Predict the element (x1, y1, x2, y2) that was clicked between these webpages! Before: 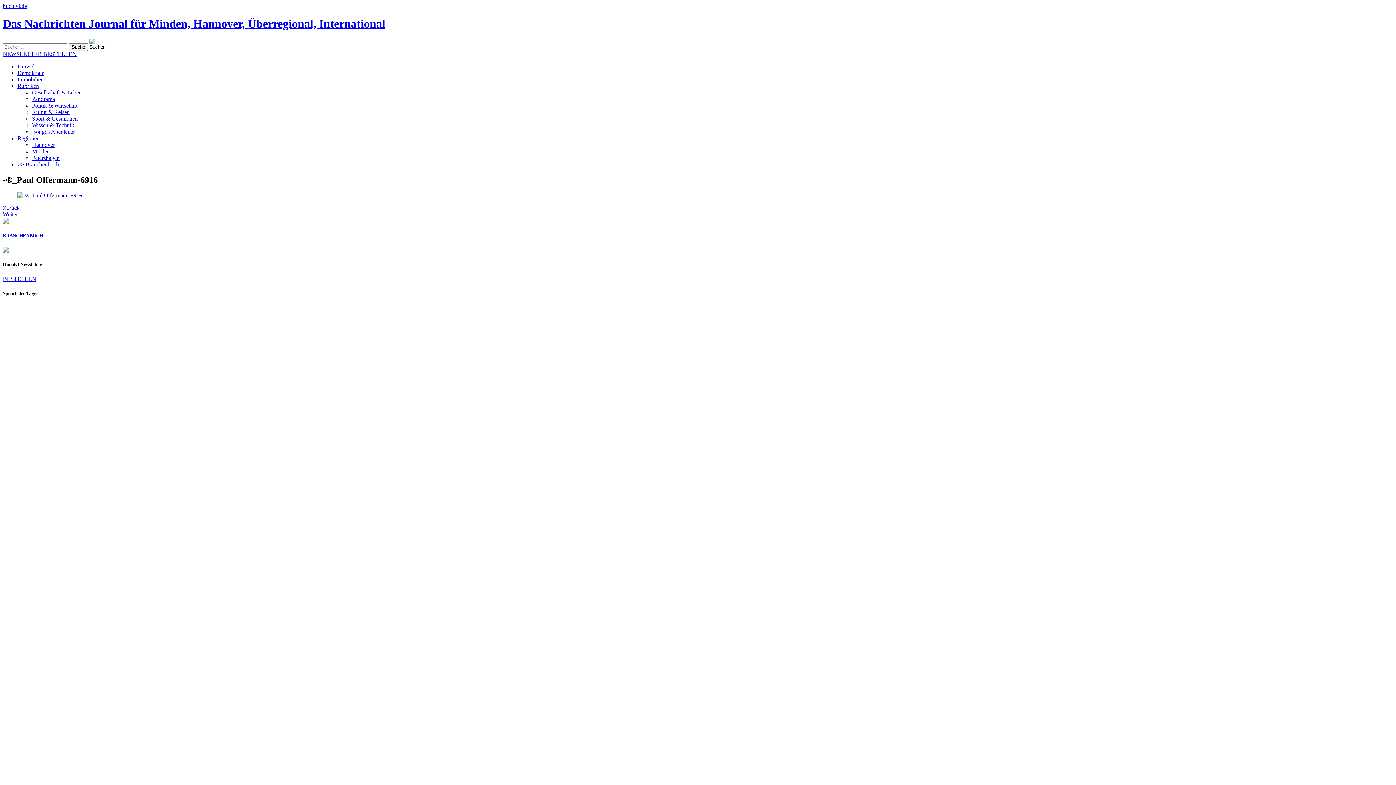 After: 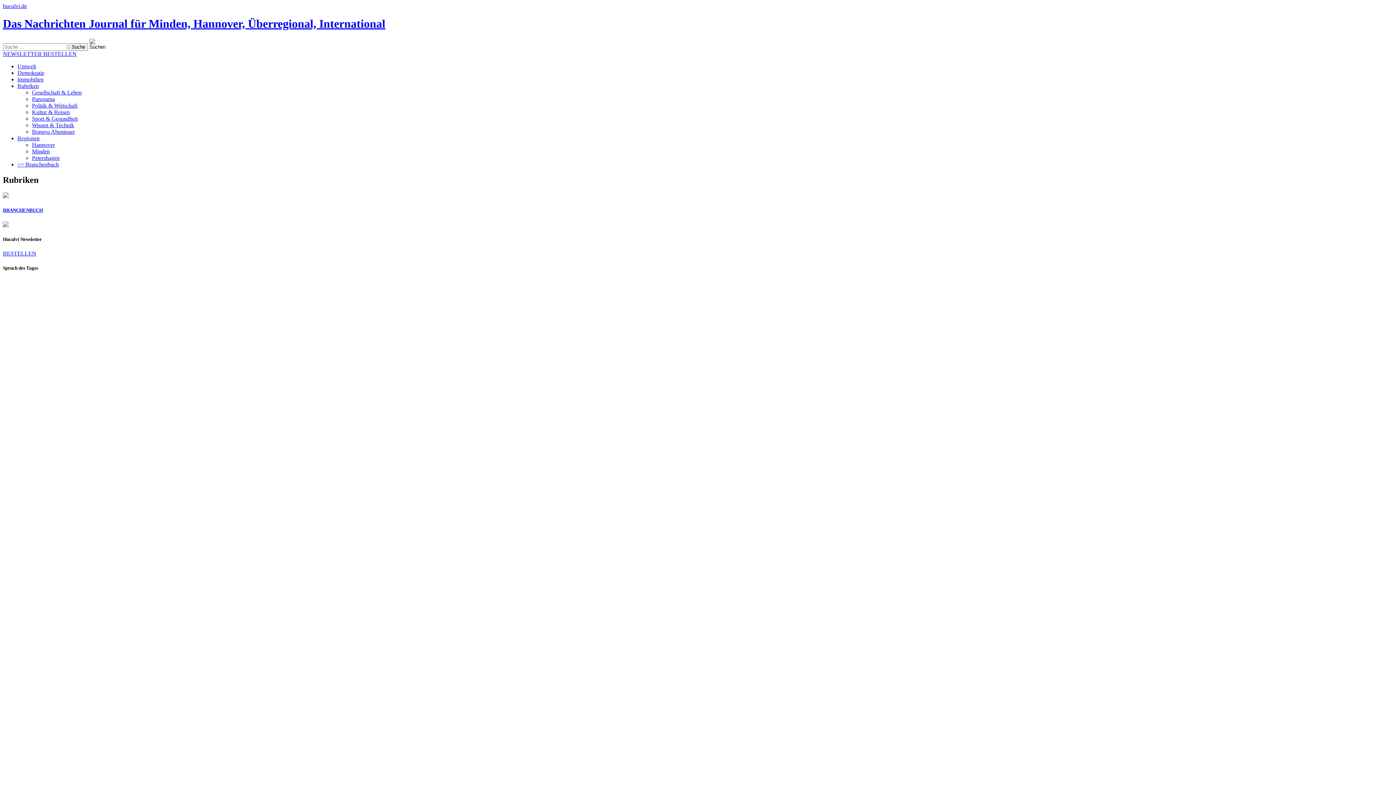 Action: label: Rubriken bbox: (17, 82, 38, 89)